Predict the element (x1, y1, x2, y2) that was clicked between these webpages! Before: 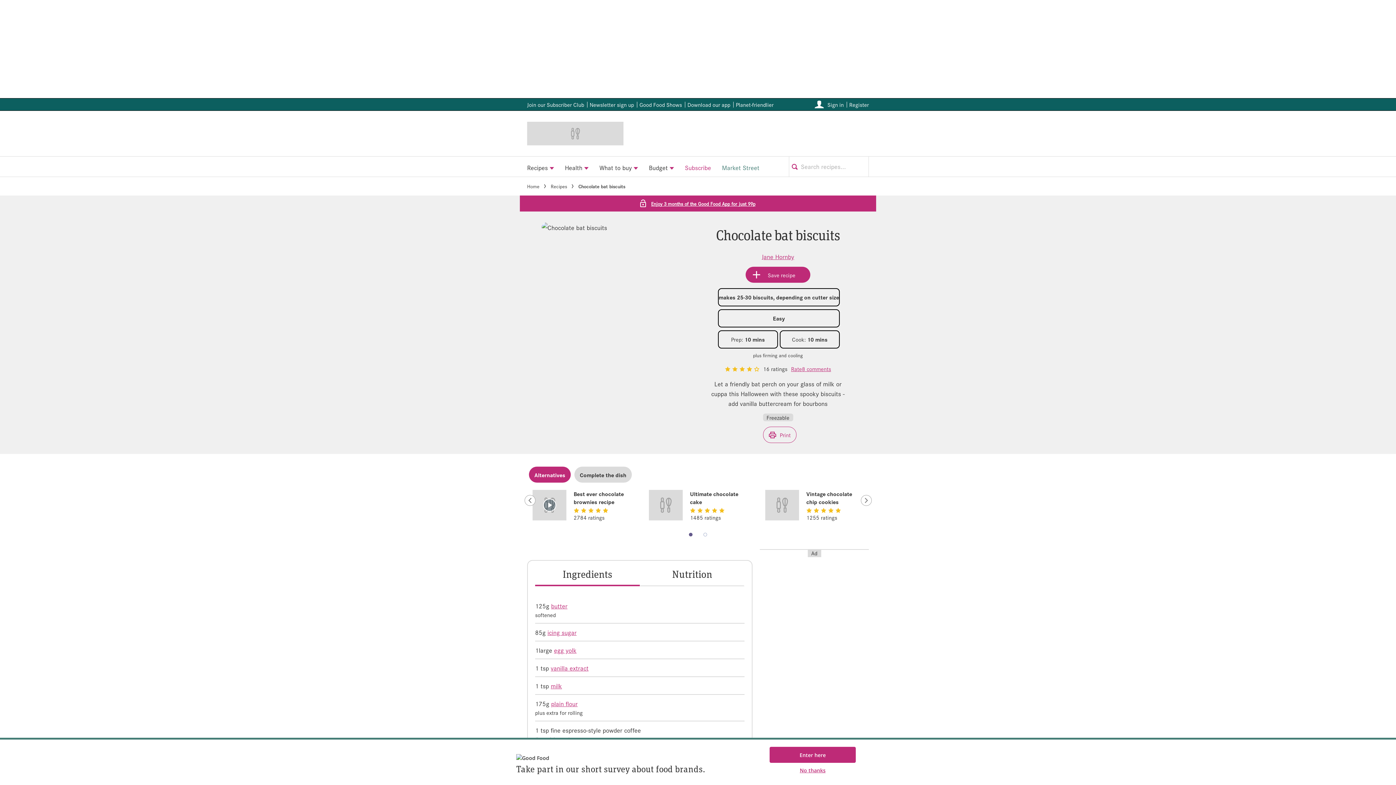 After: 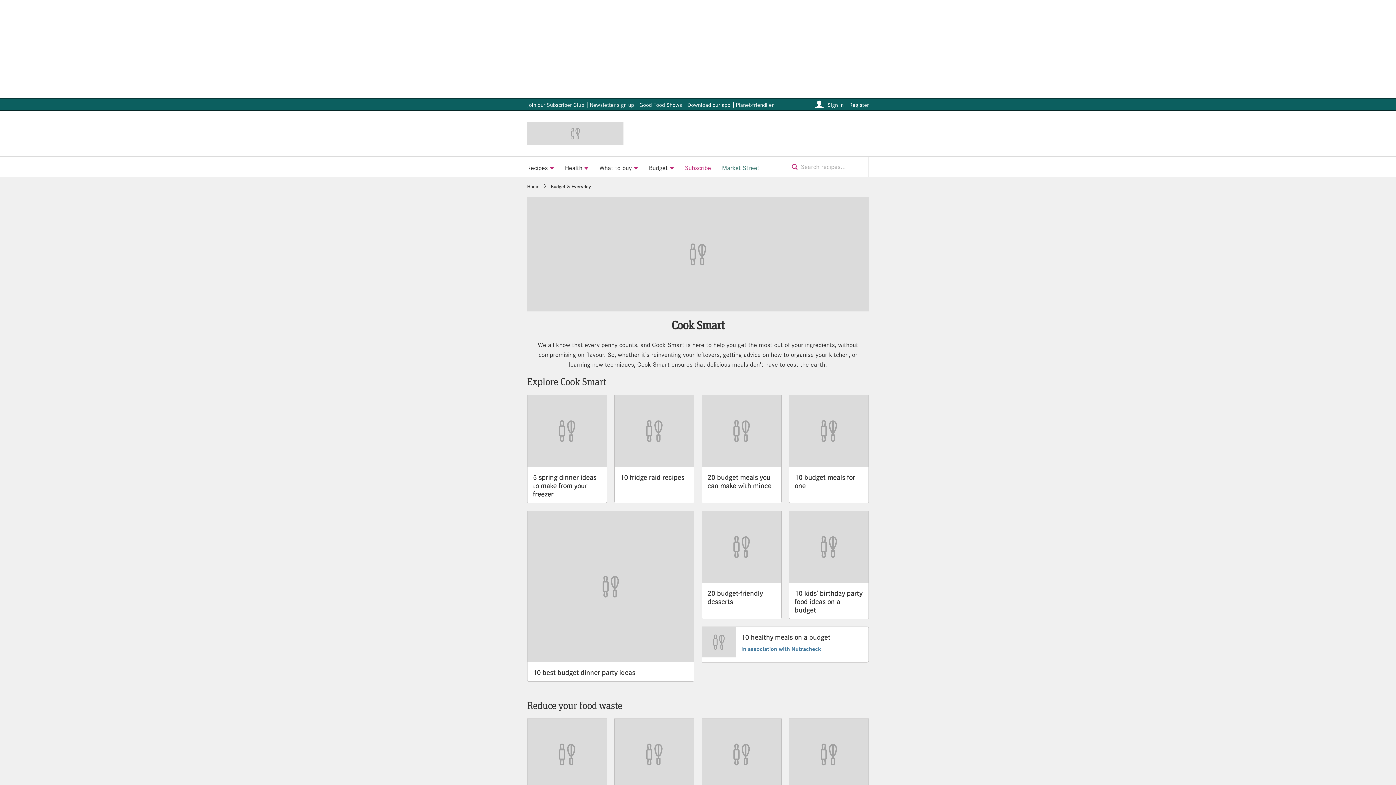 Action: bbox: (643, 156, 679, 176) label: Budget